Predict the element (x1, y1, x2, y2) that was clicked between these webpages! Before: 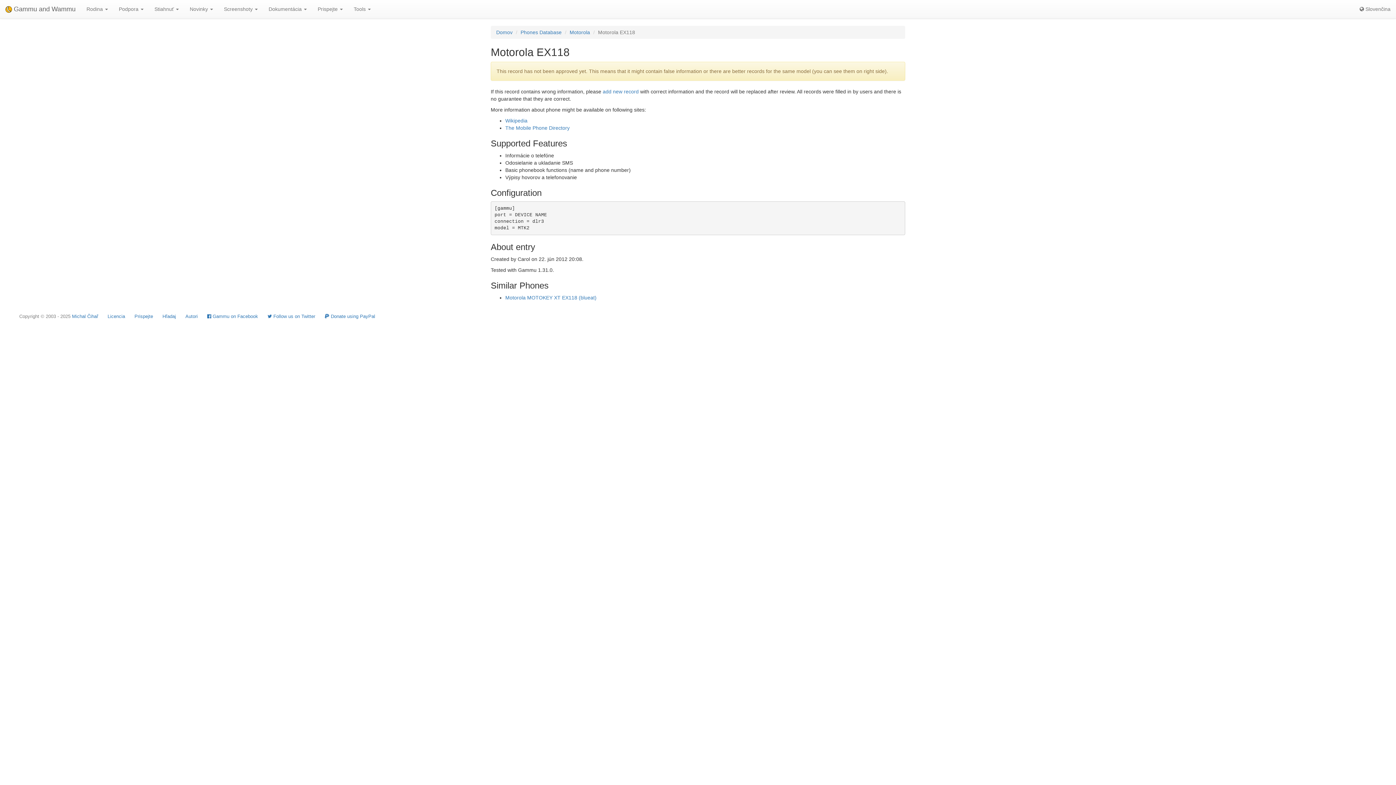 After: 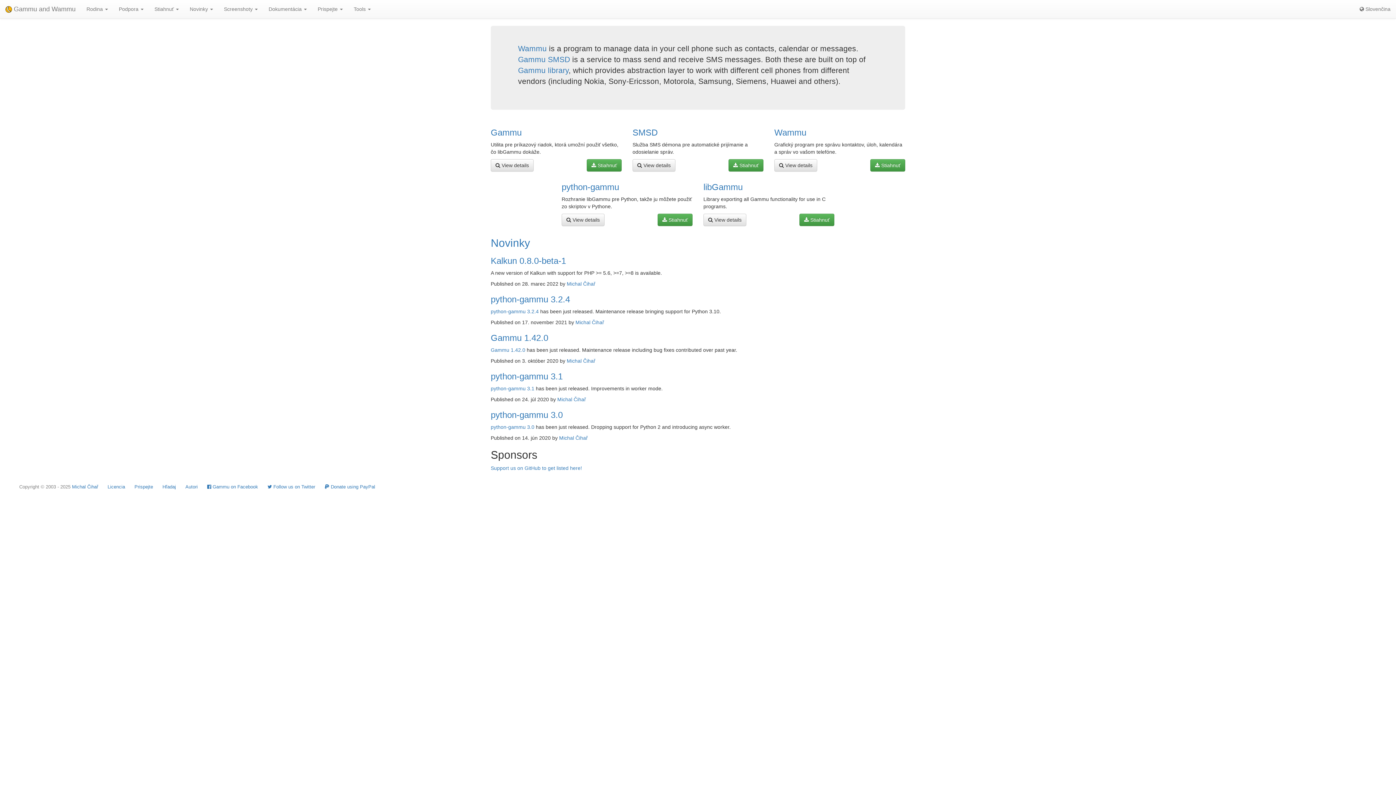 Action: label:  Gammu and Wammu bbox: (0, 0, 81, 18)